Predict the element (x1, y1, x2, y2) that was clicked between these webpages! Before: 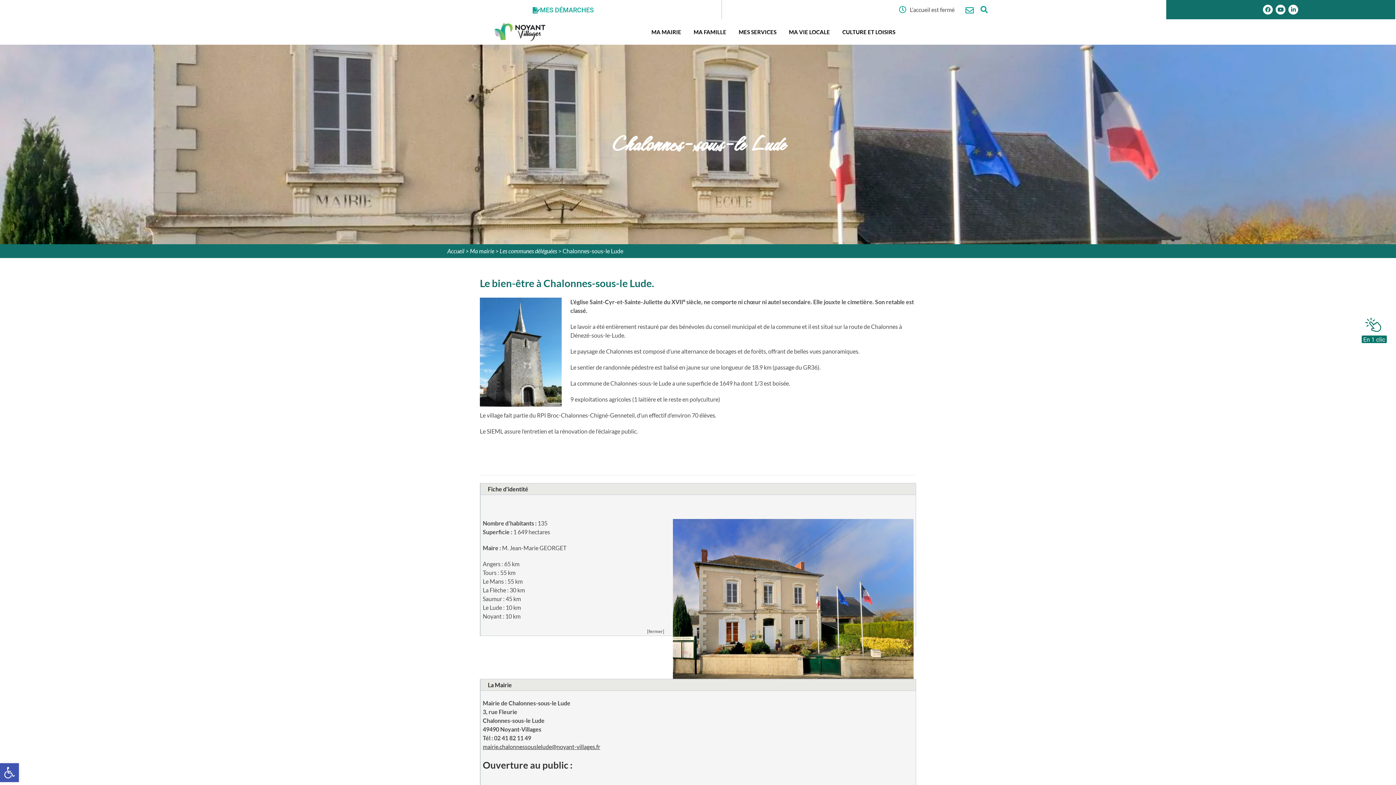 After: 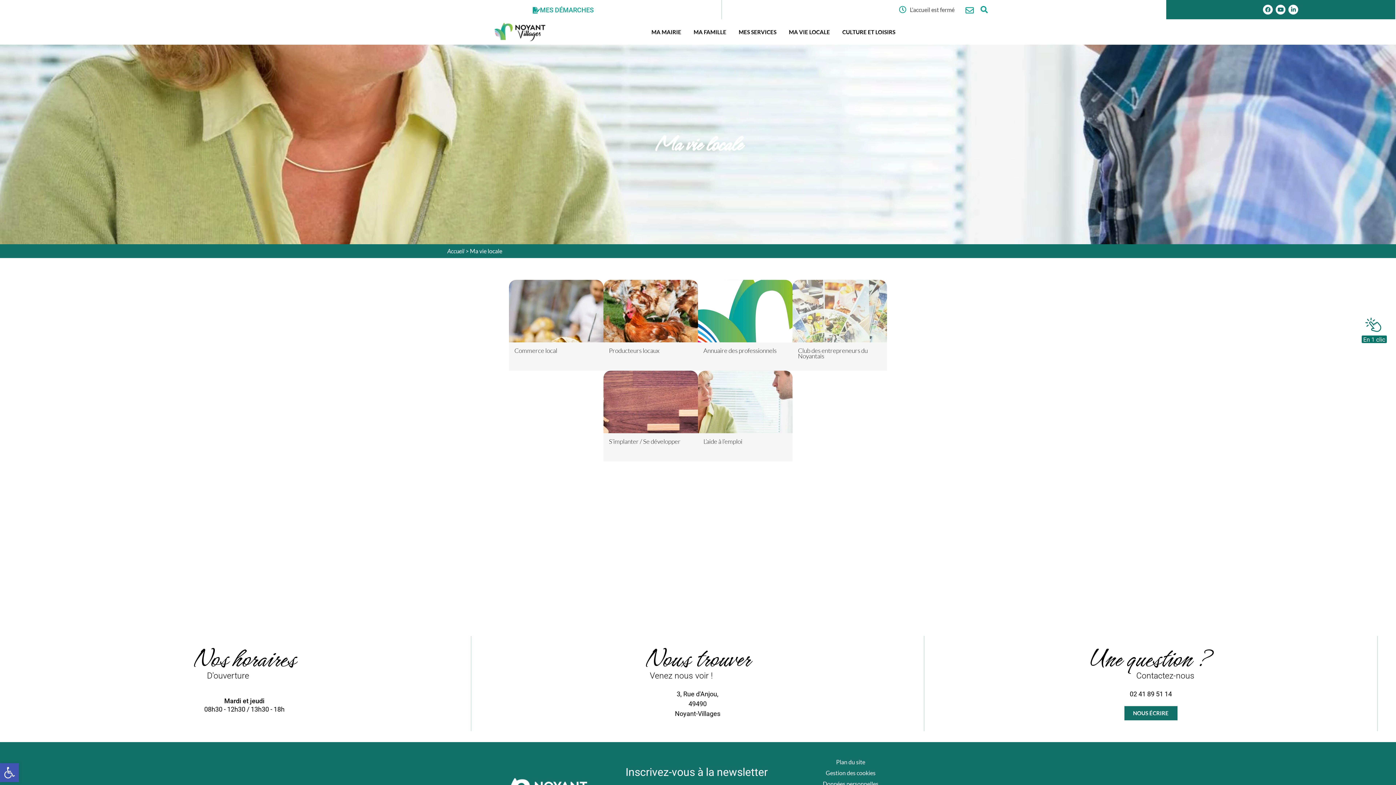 Action: bbox: (782, 23, 836, 40) label: MA VIE LOCALE